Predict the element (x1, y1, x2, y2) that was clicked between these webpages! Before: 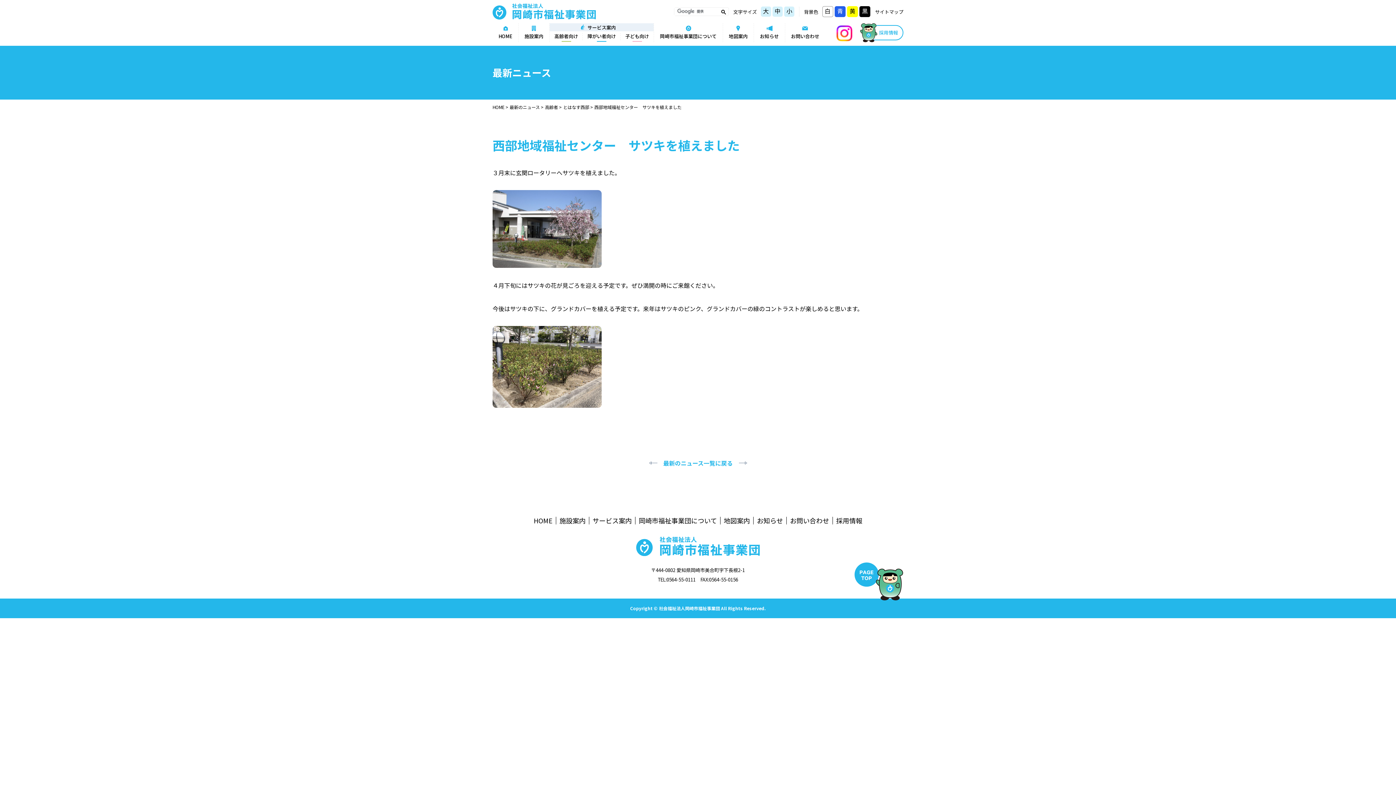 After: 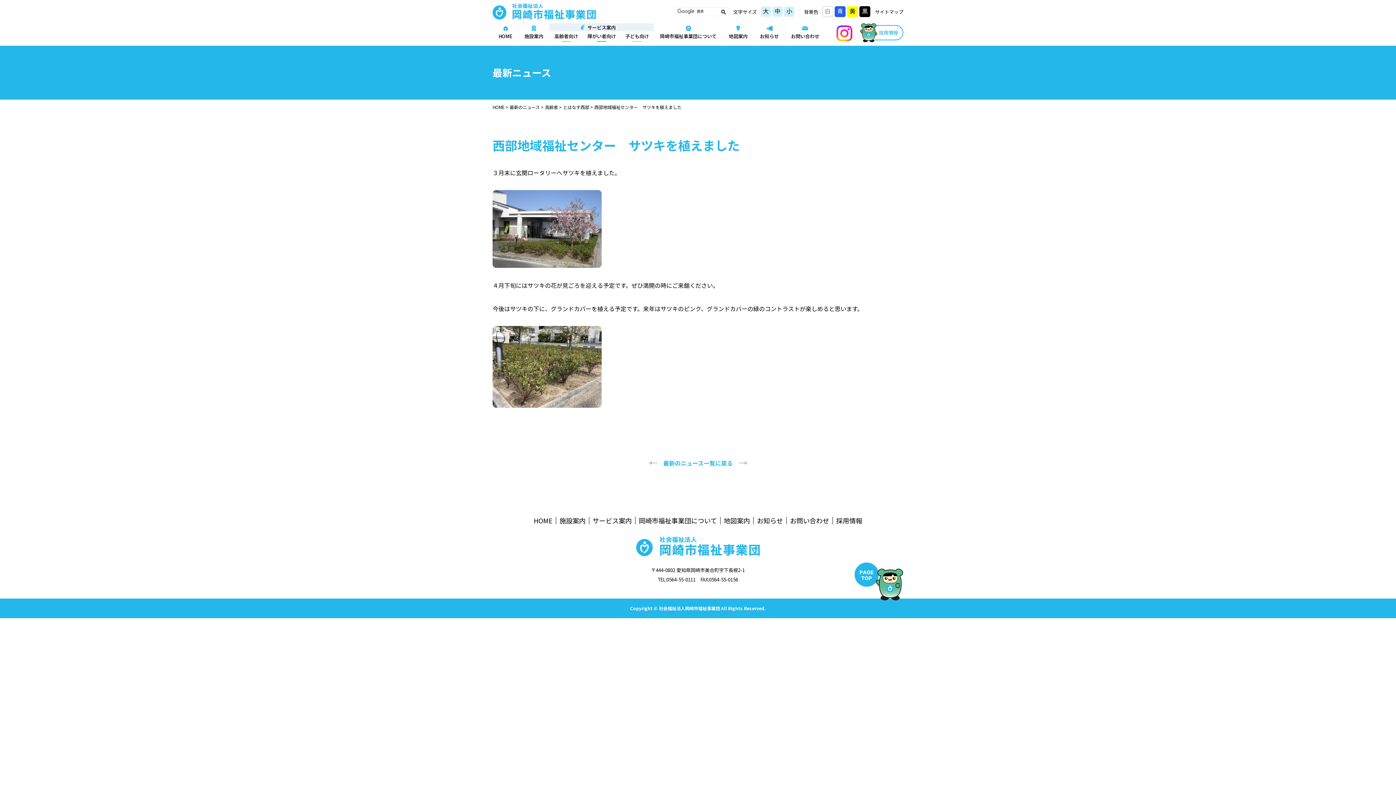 Action: label: 白 bbox: (822, 6, 833, 17)